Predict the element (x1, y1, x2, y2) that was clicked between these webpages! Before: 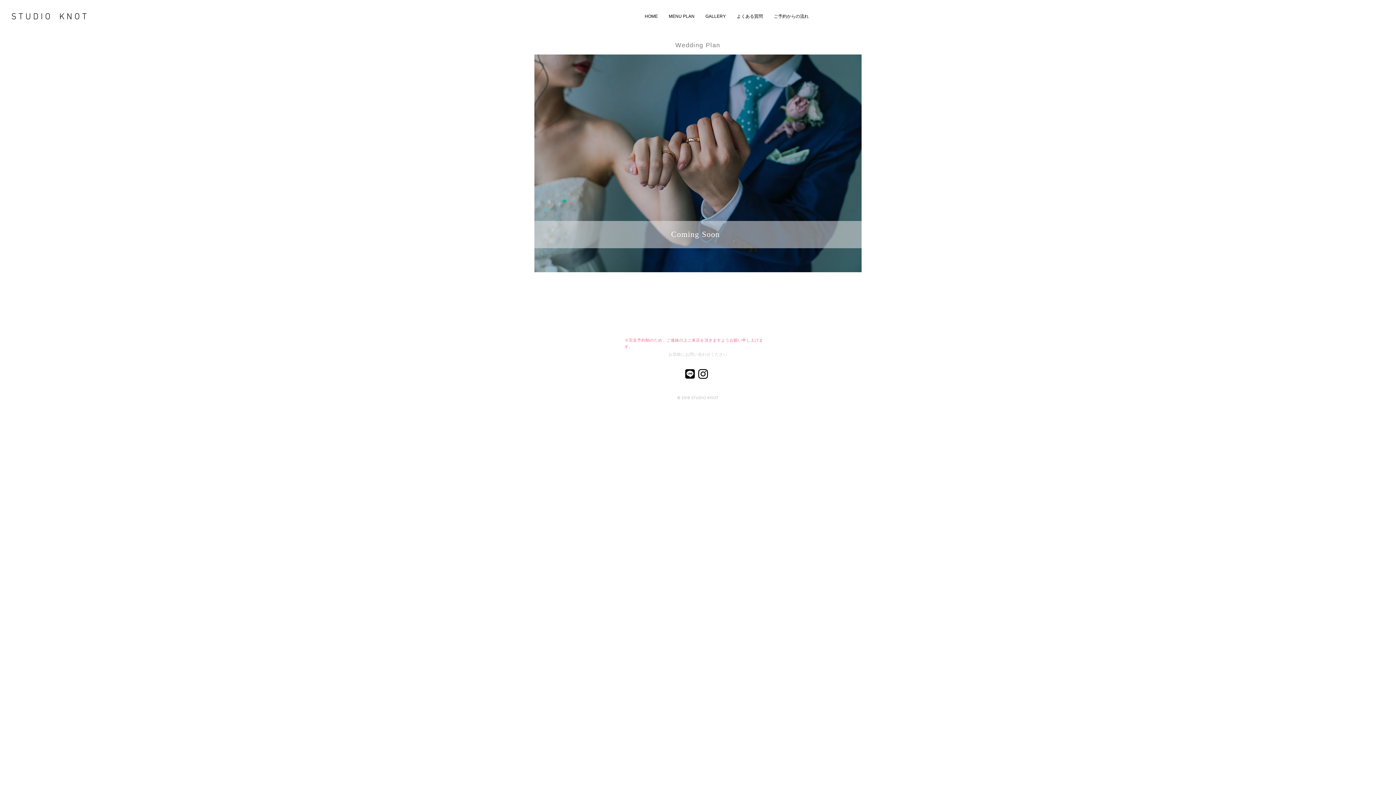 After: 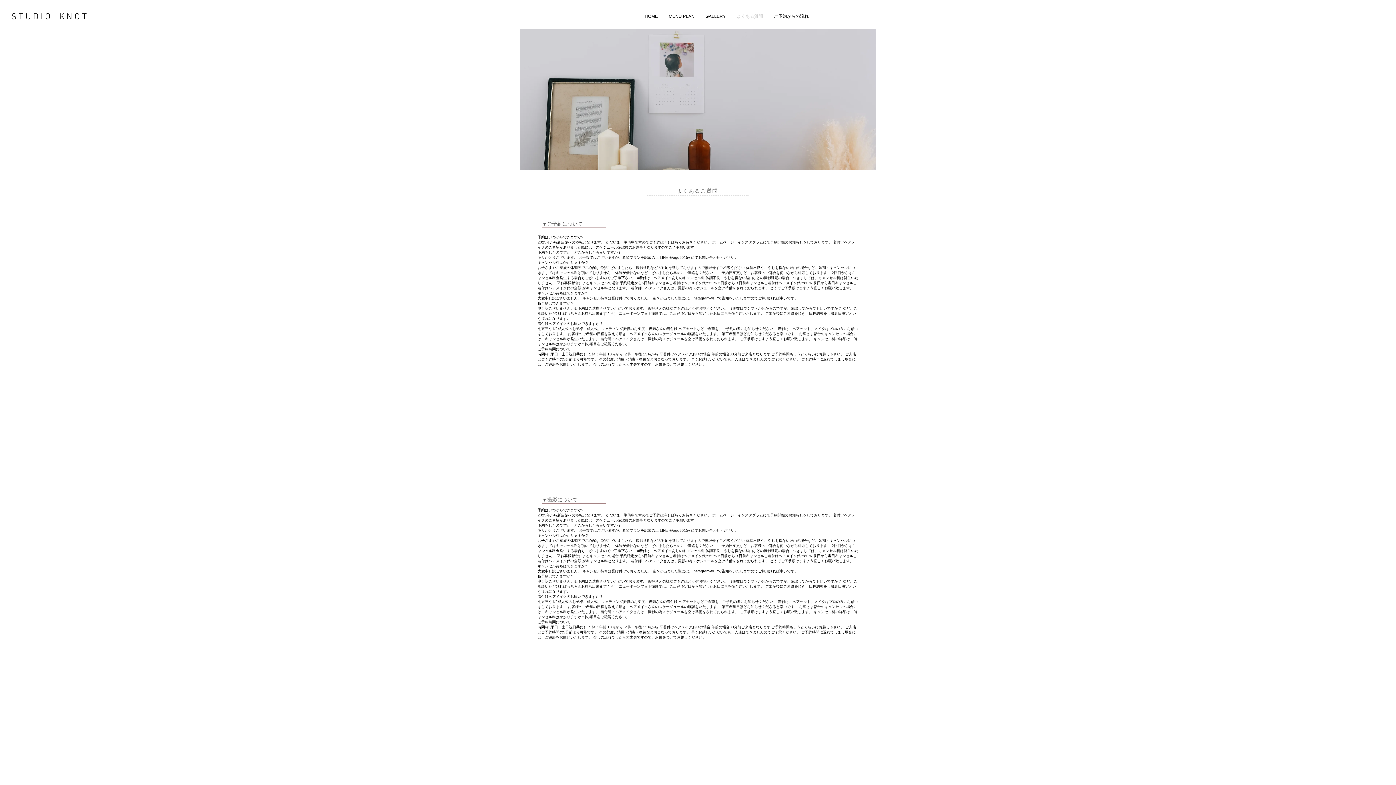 Action: label: よくある質問 bbox: (731, 7, 768, 25)